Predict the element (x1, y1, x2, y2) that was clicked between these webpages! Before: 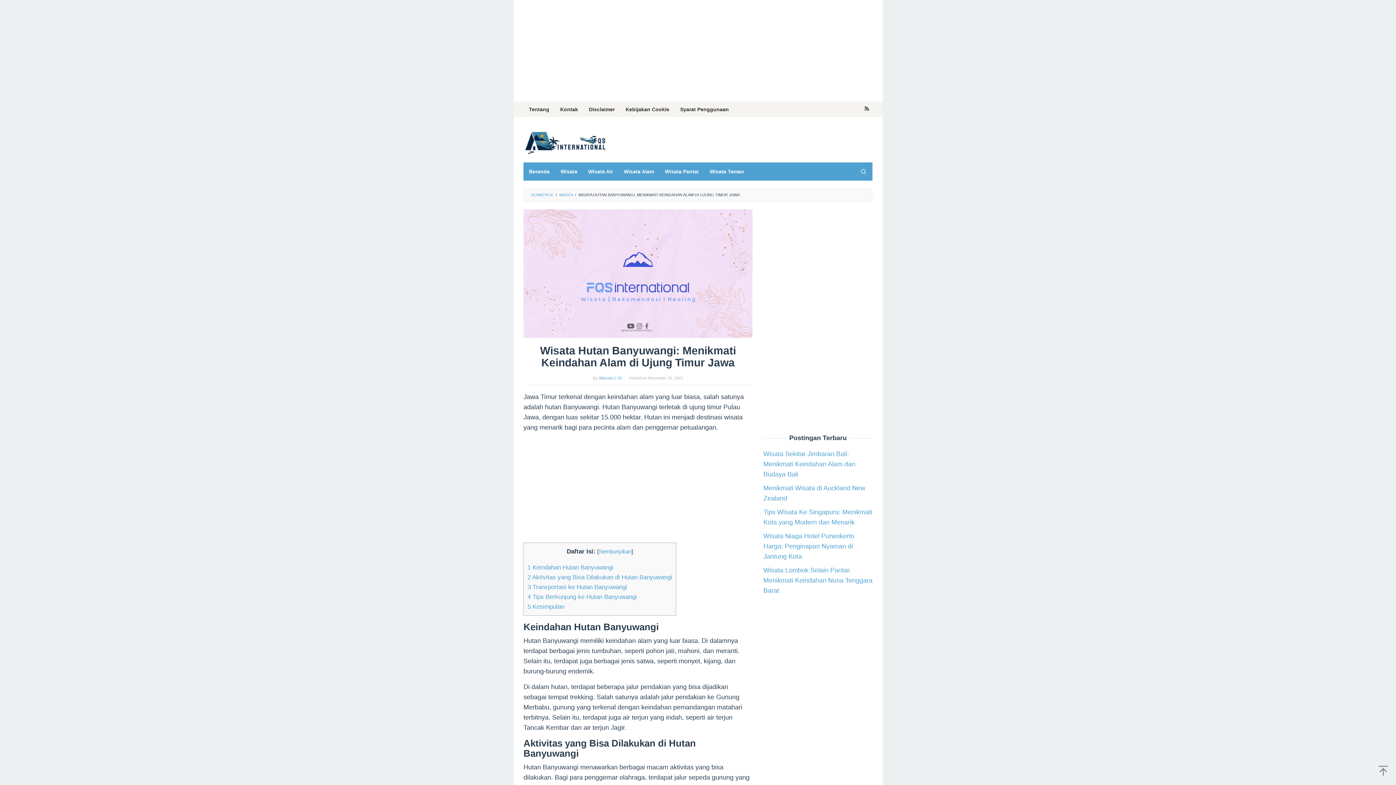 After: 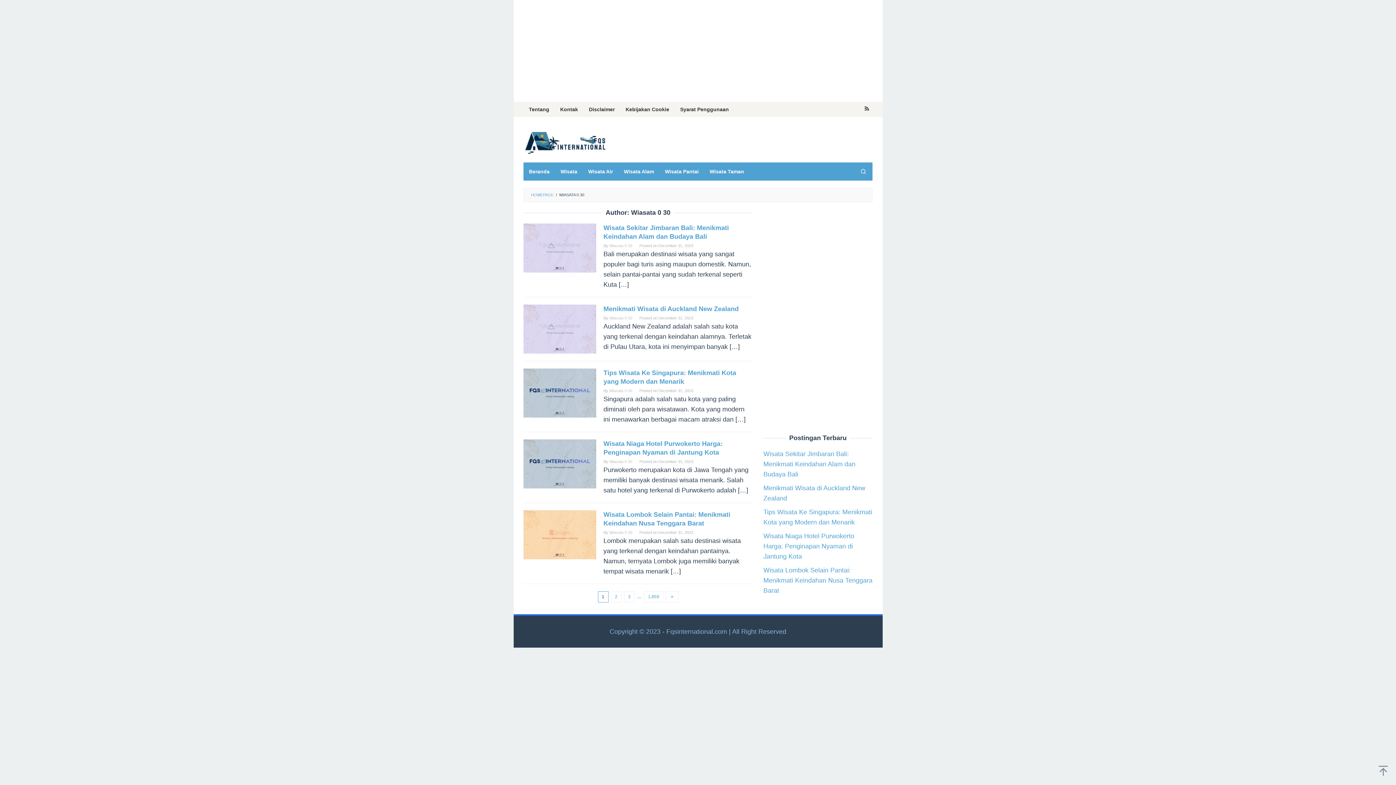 Action: label: Wiasata 0 30 bbox: (599, 376, 622, 380)